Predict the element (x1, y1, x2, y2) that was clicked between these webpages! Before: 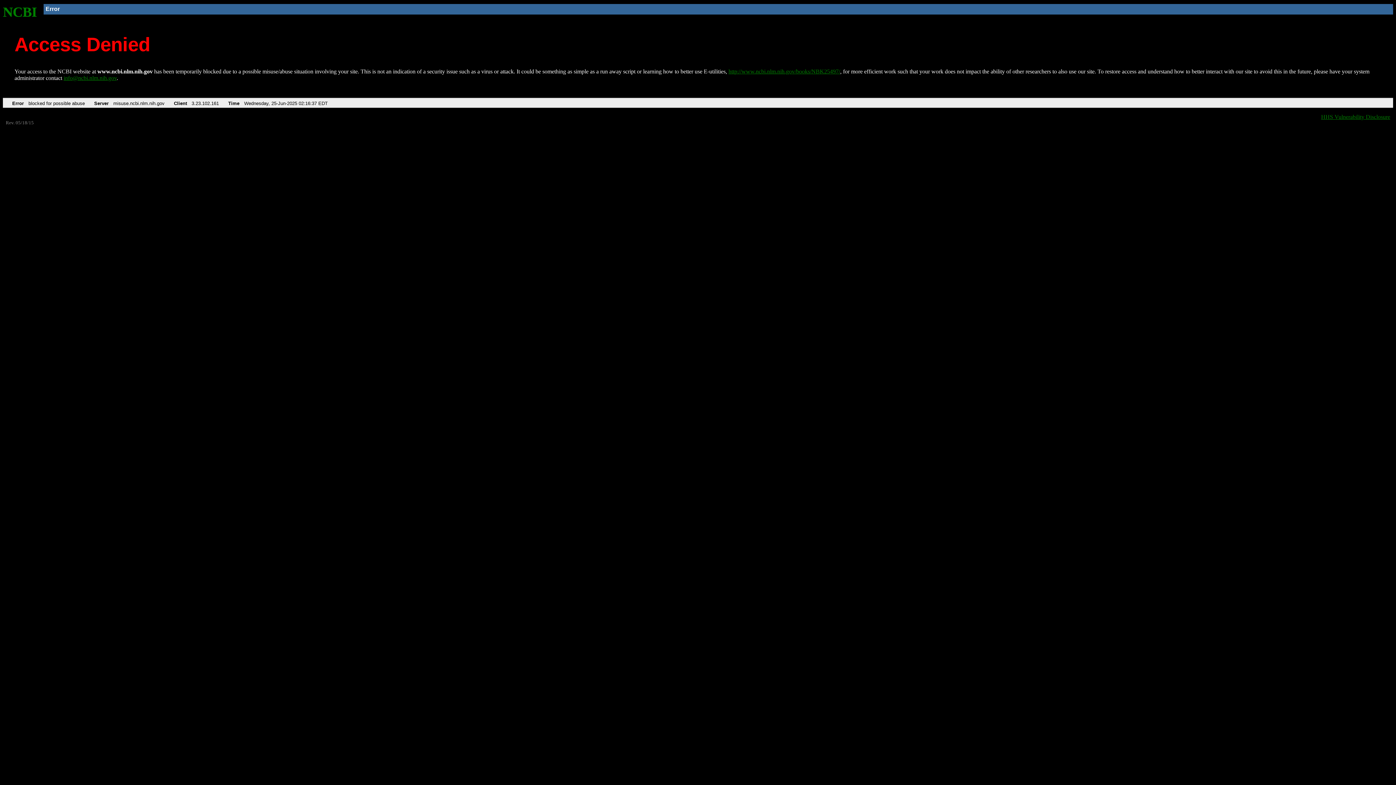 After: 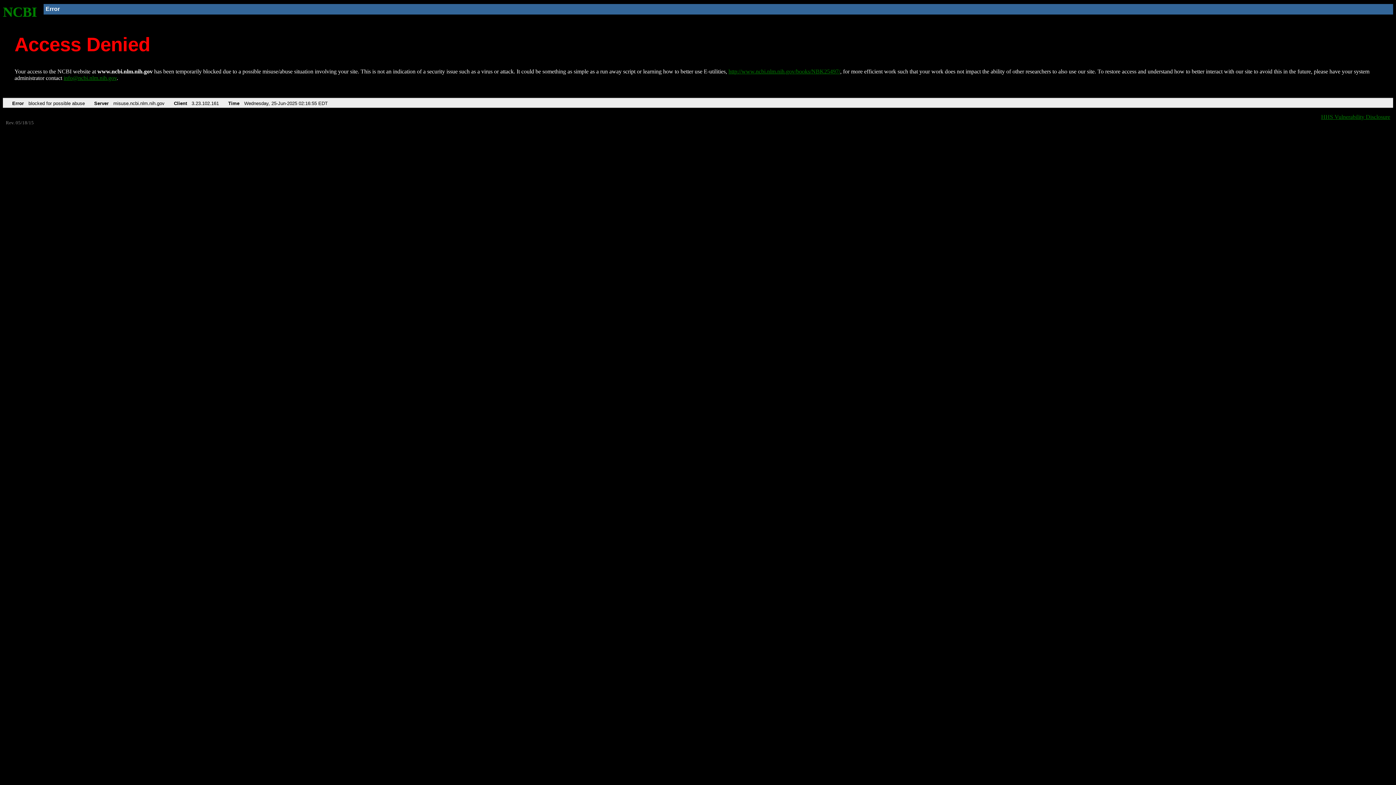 Action: label: NCBI bbox: (2, 4, 37, 19)